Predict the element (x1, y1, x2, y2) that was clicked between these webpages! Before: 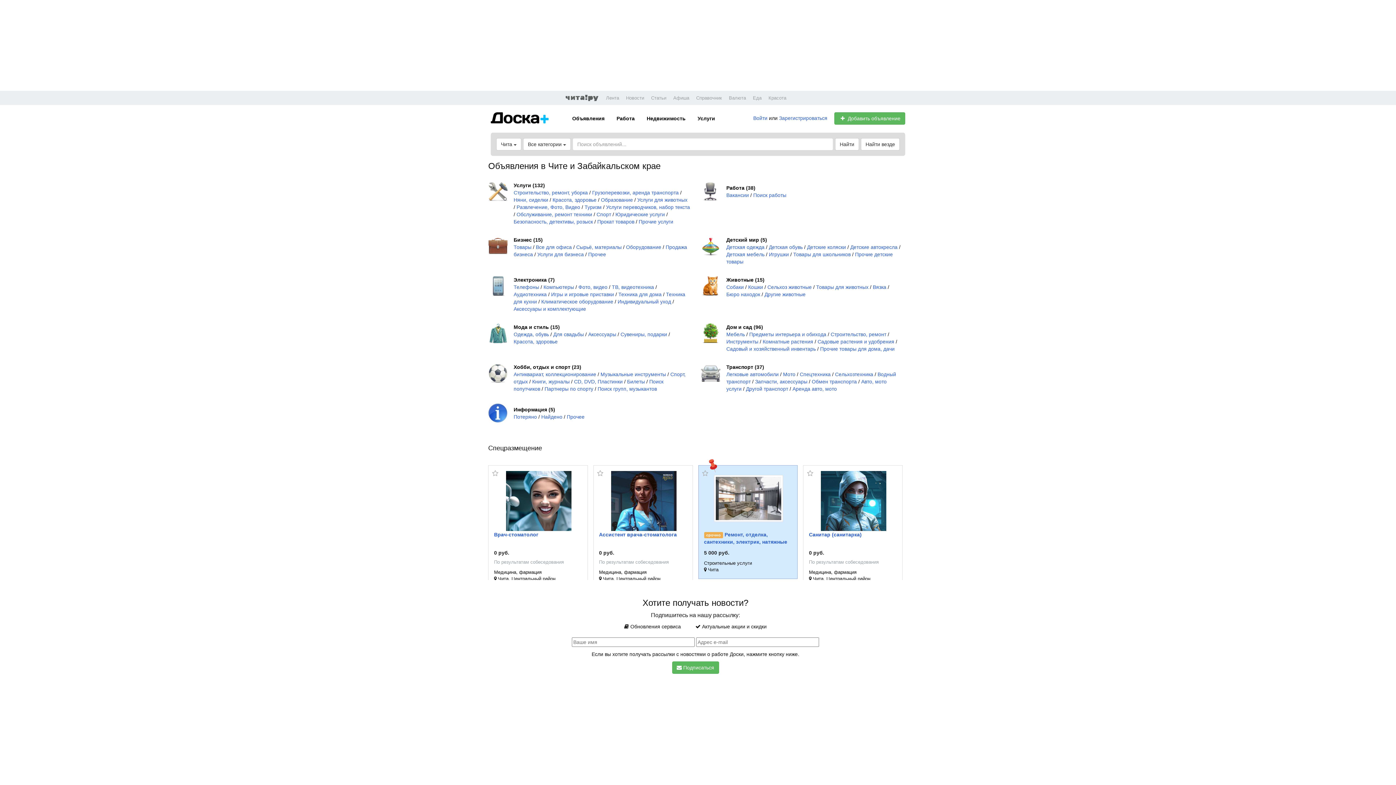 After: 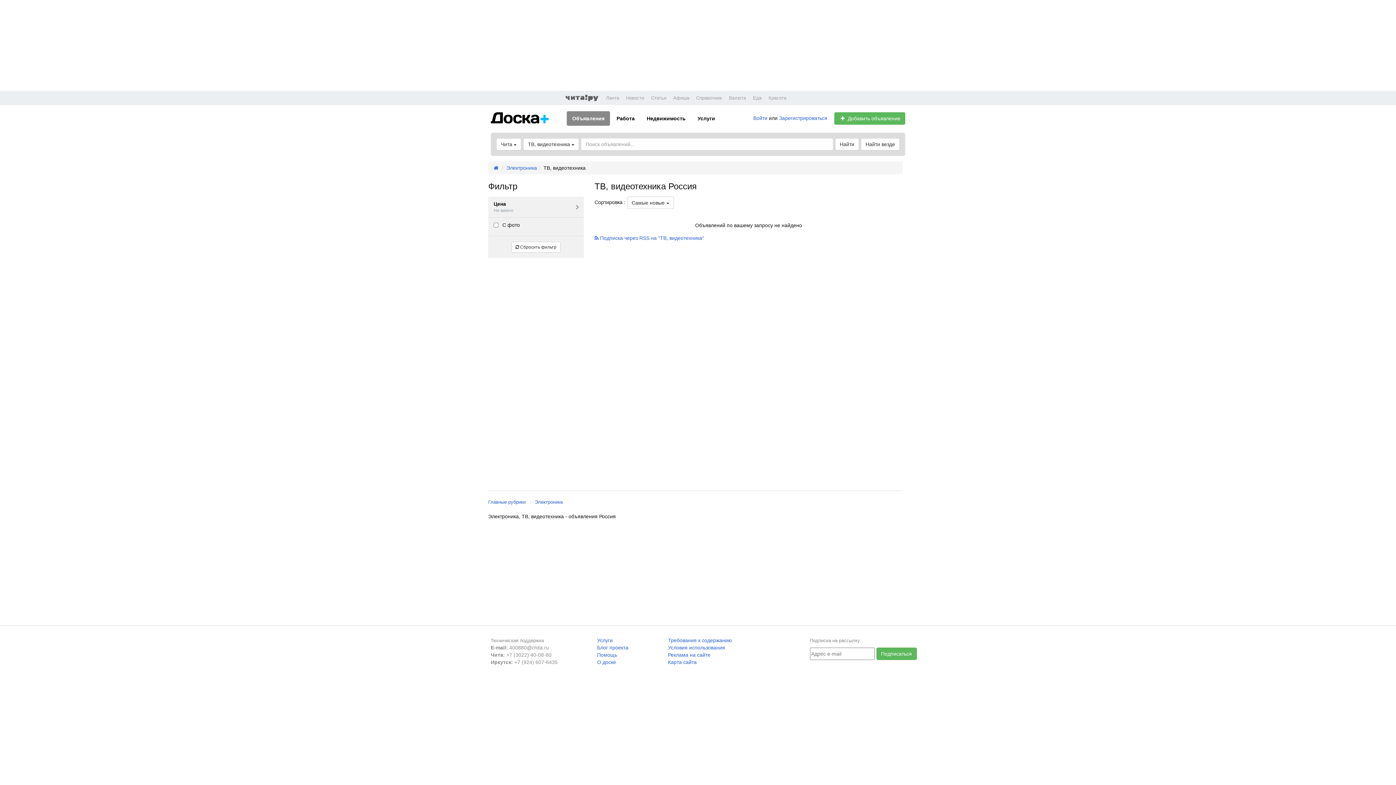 Action: label: ТВ, видеотехника bbox: (612, 284, 654, 290)